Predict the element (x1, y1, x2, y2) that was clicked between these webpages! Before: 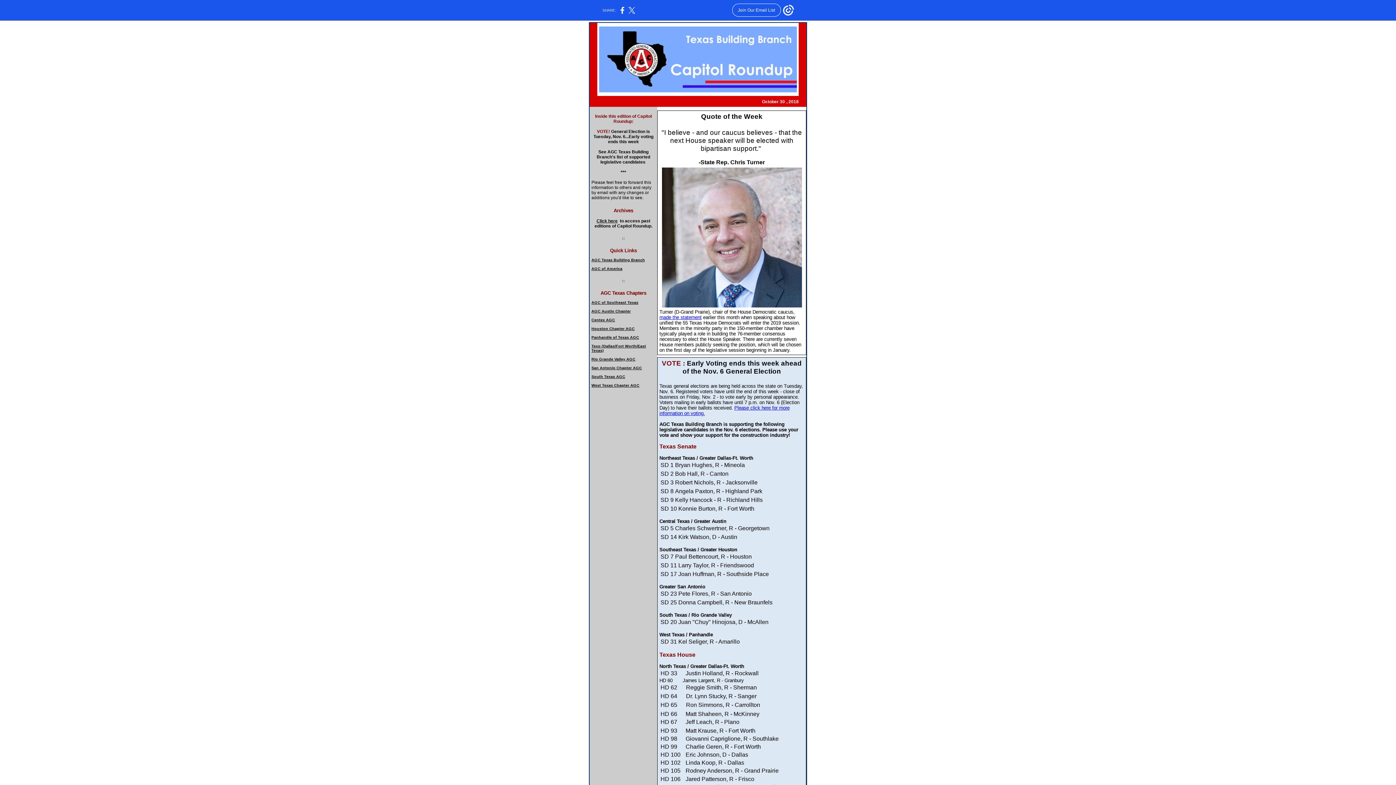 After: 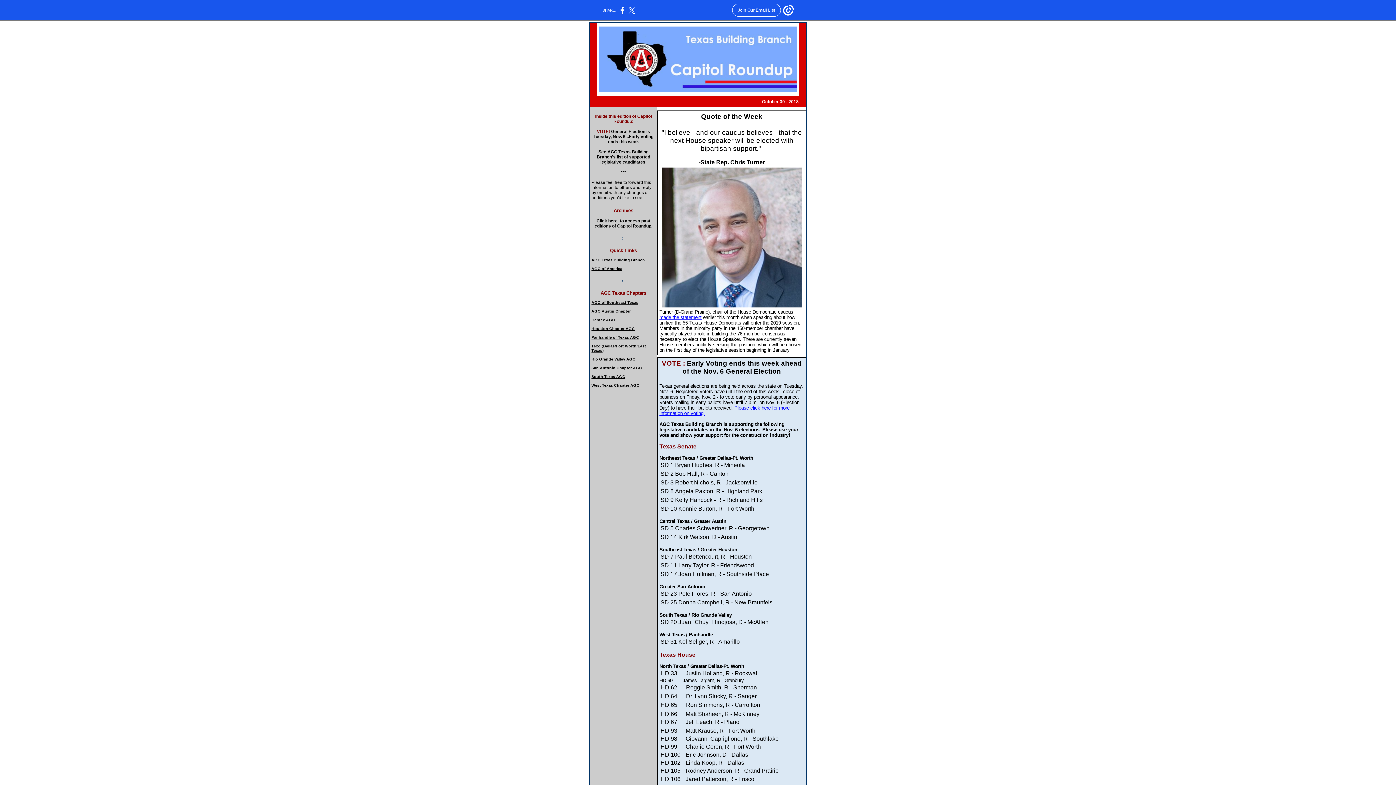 Action: label: AGC of Southeast Texas bbox: (591, 300, 638, 304)